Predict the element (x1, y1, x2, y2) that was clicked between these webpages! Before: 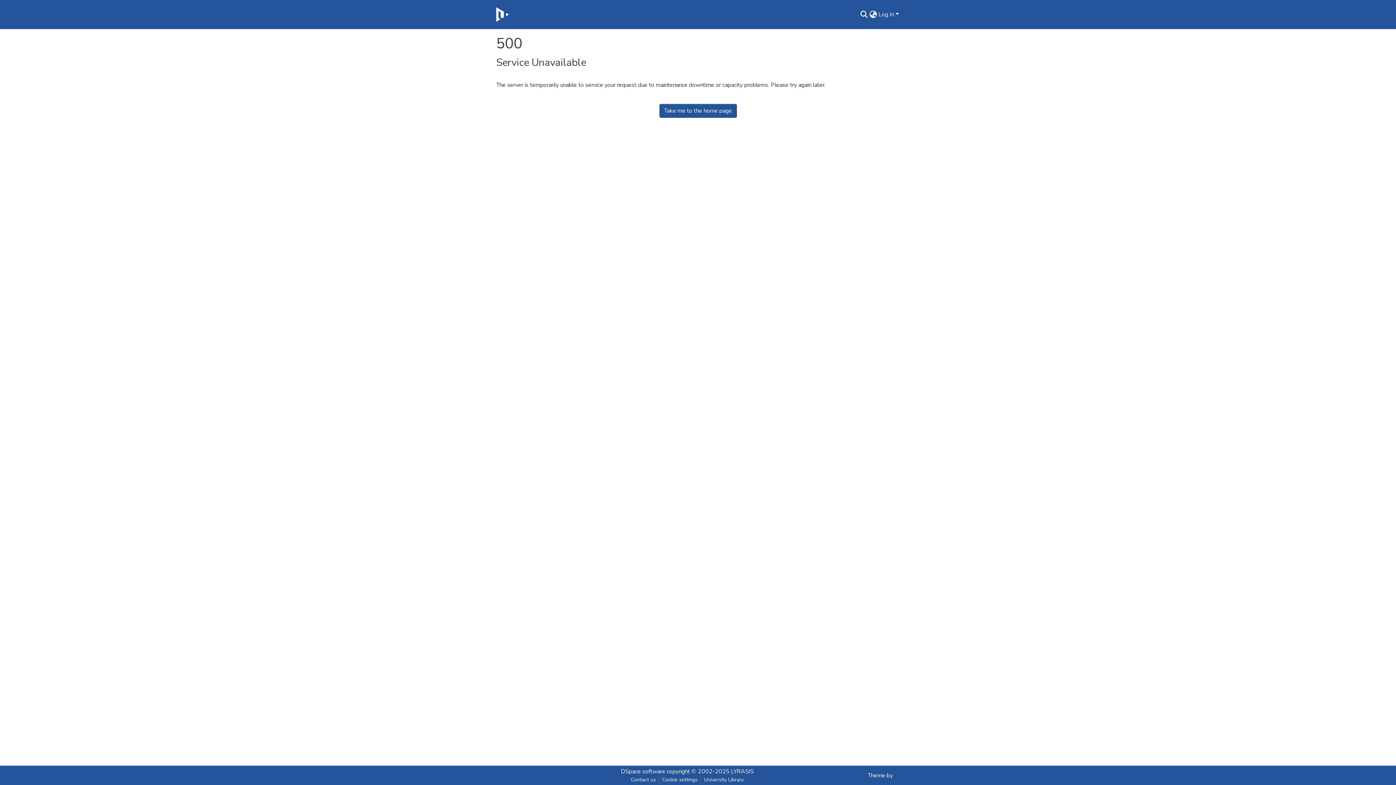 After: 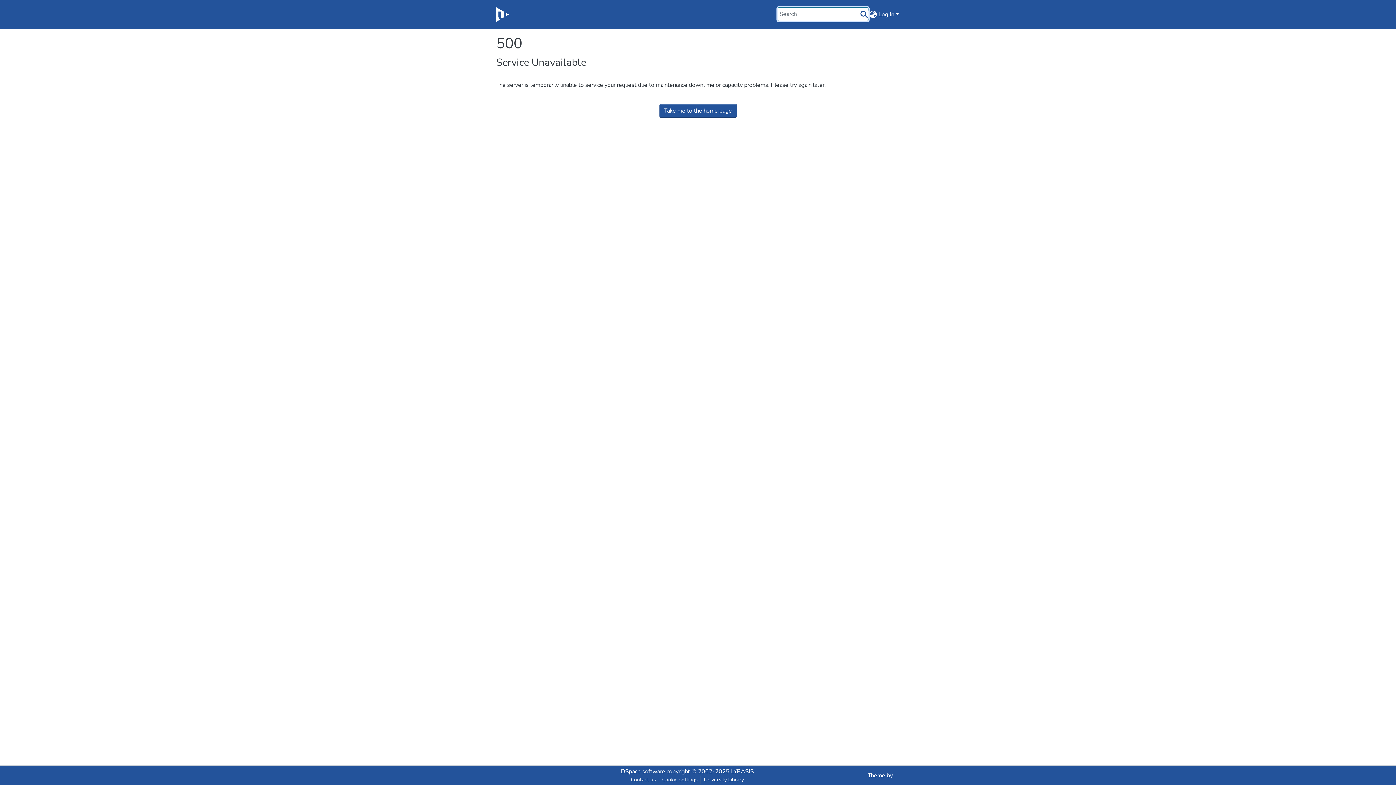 Action: label: Submit search bbox: (859, 10, 868, 18)